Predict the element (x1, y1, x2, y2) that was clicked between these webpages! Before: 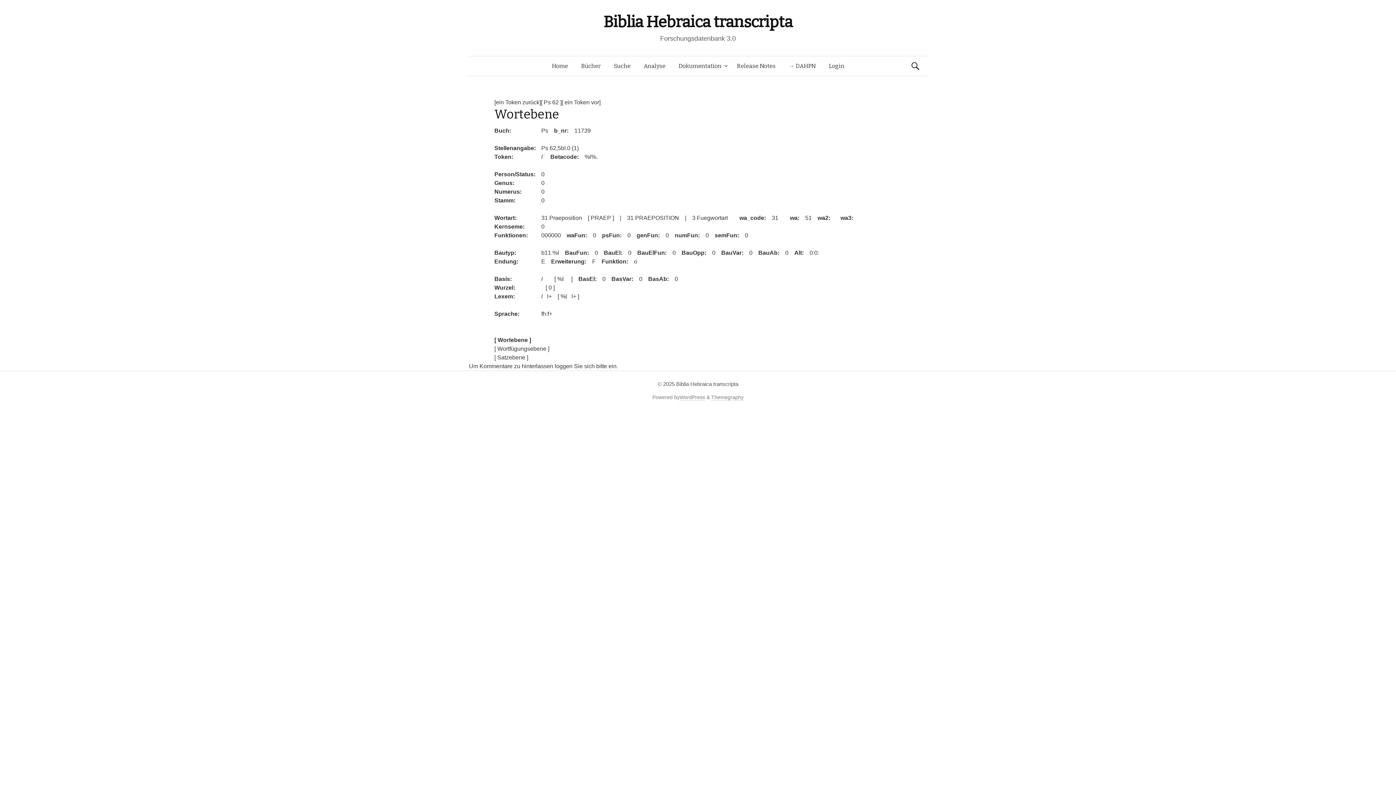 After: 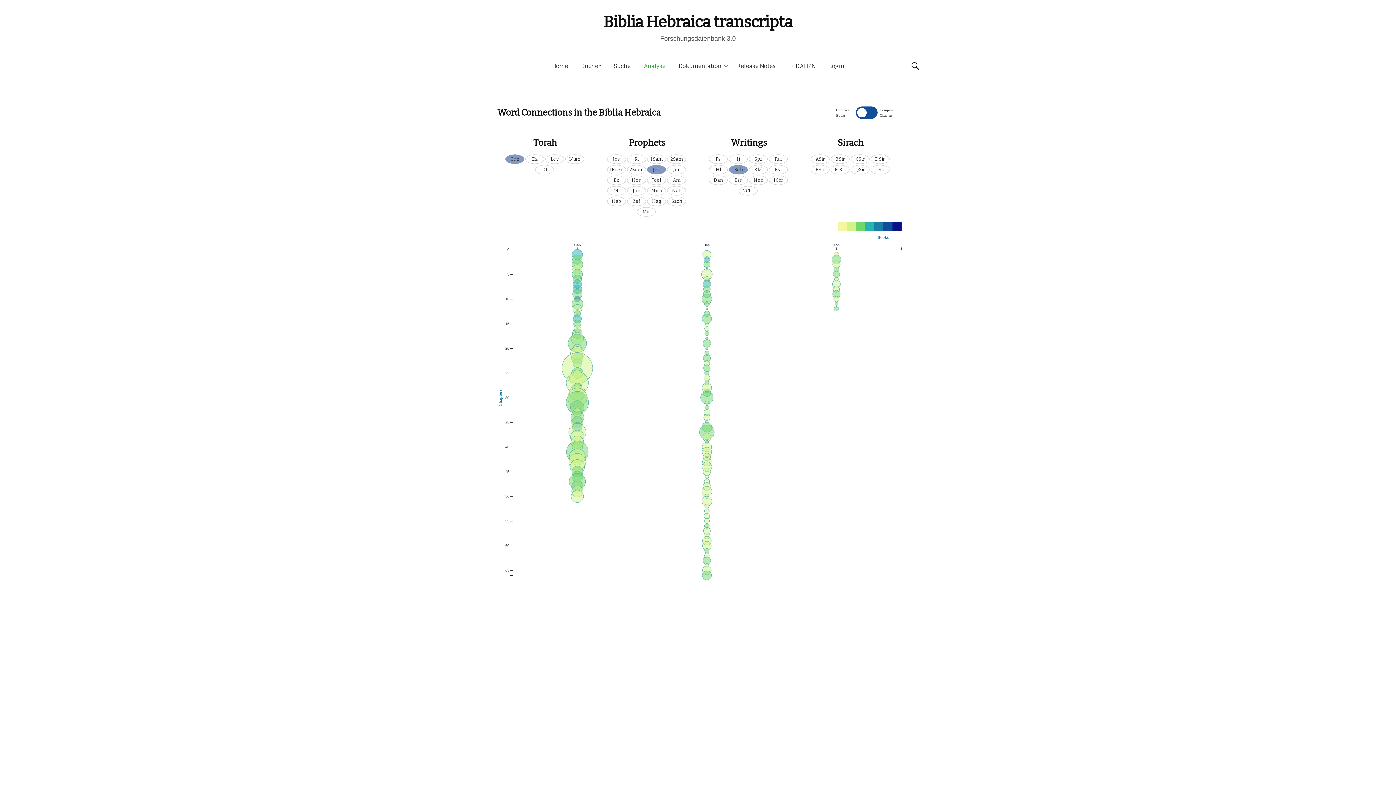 Action: label: Analyse bbox: (637, 56, 672, 76)